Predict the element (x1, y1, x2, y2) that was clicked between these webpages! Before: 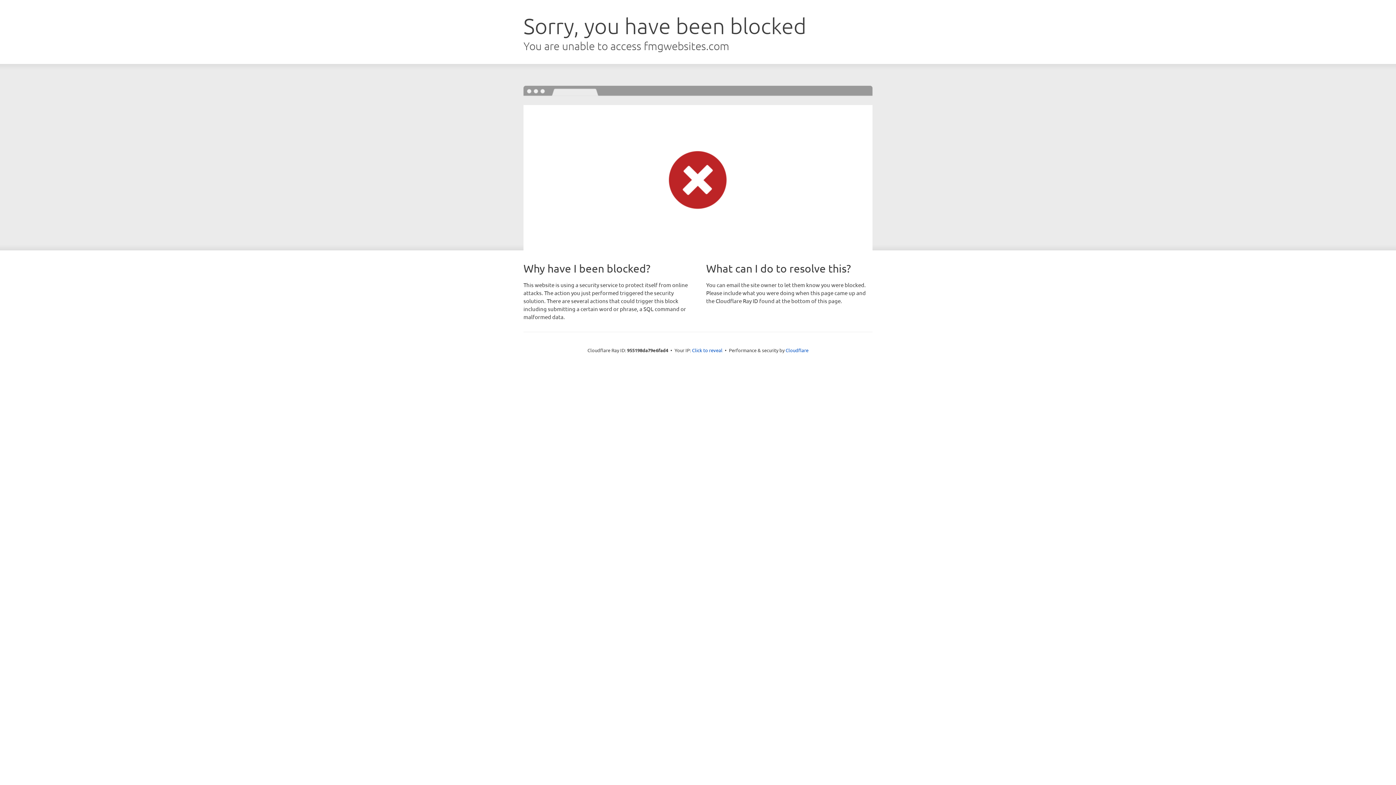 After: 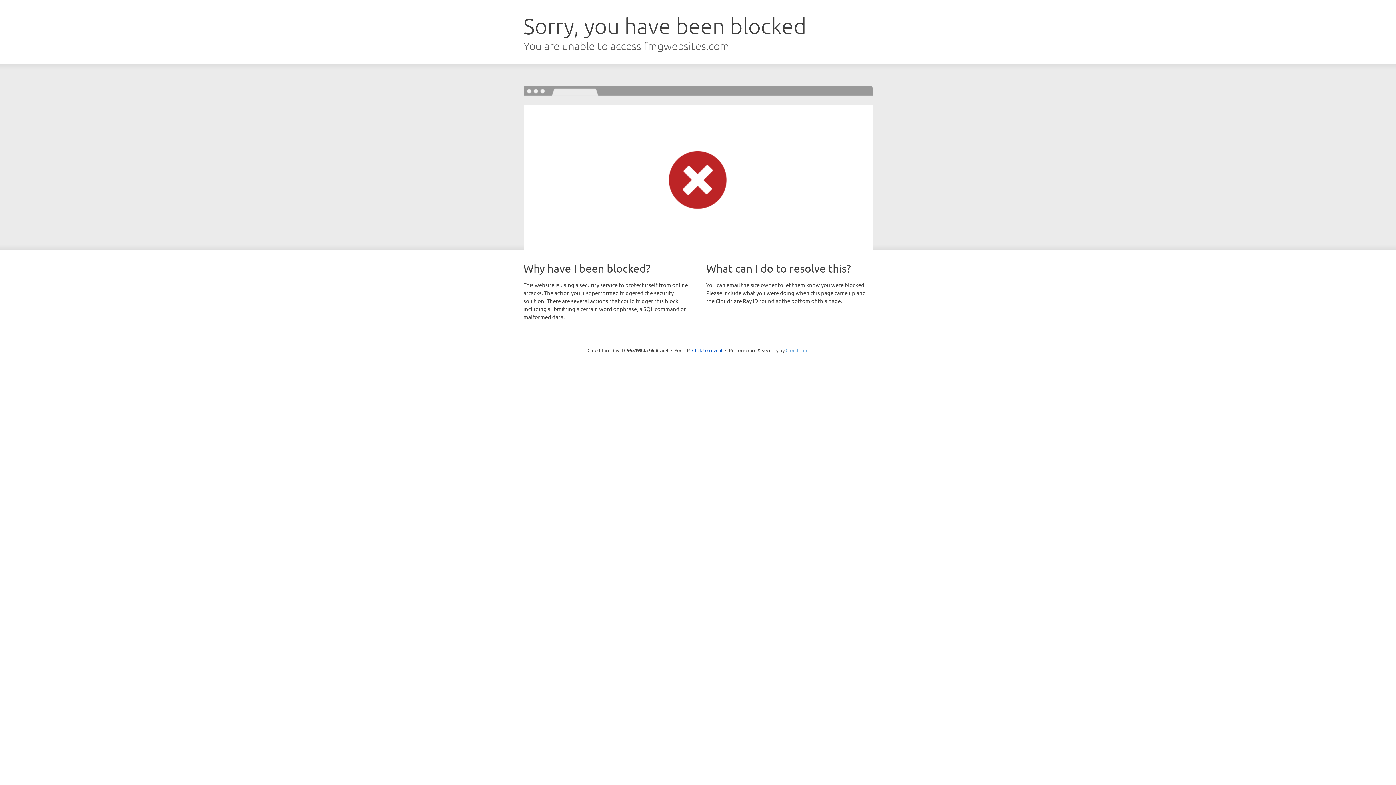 Action: label: Cloudflare bbox: (785, 347, 808, 353)